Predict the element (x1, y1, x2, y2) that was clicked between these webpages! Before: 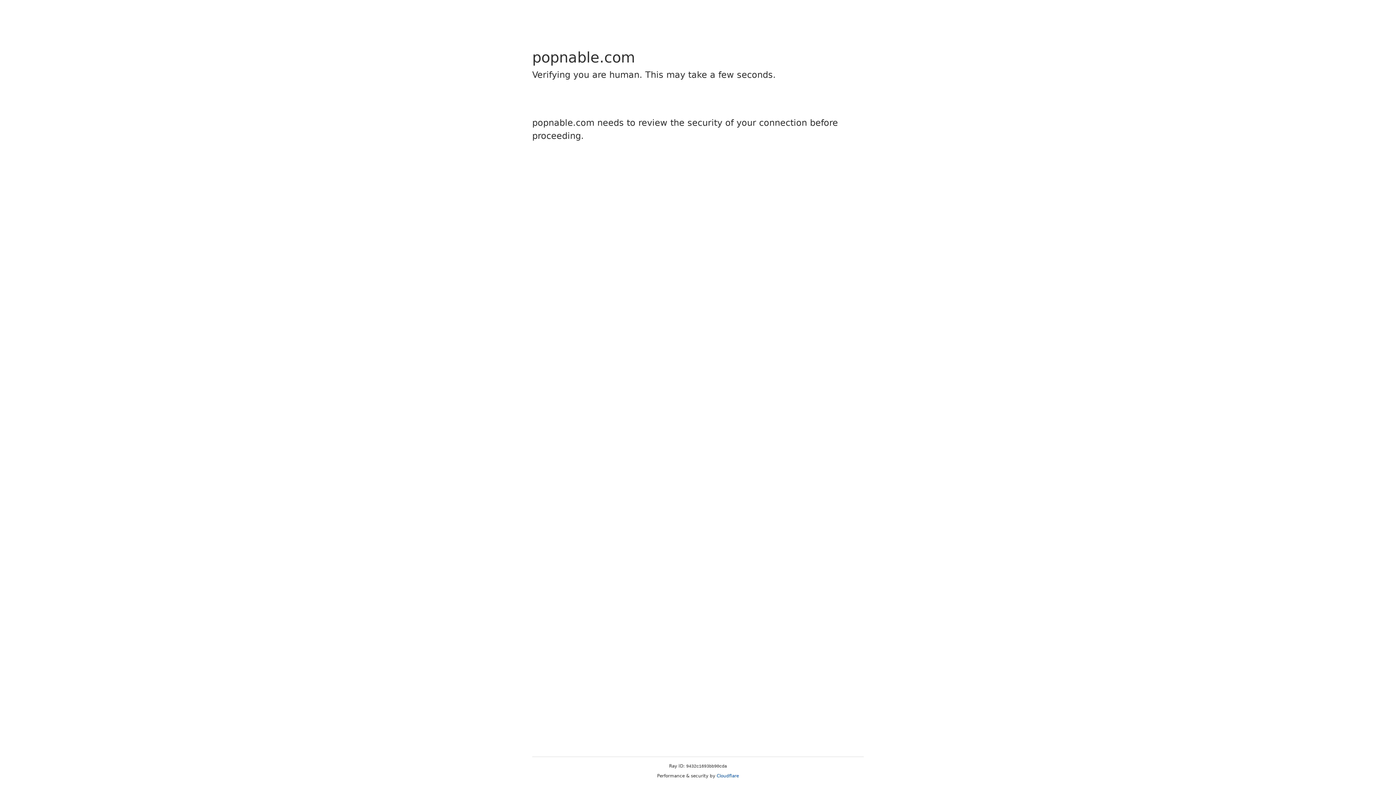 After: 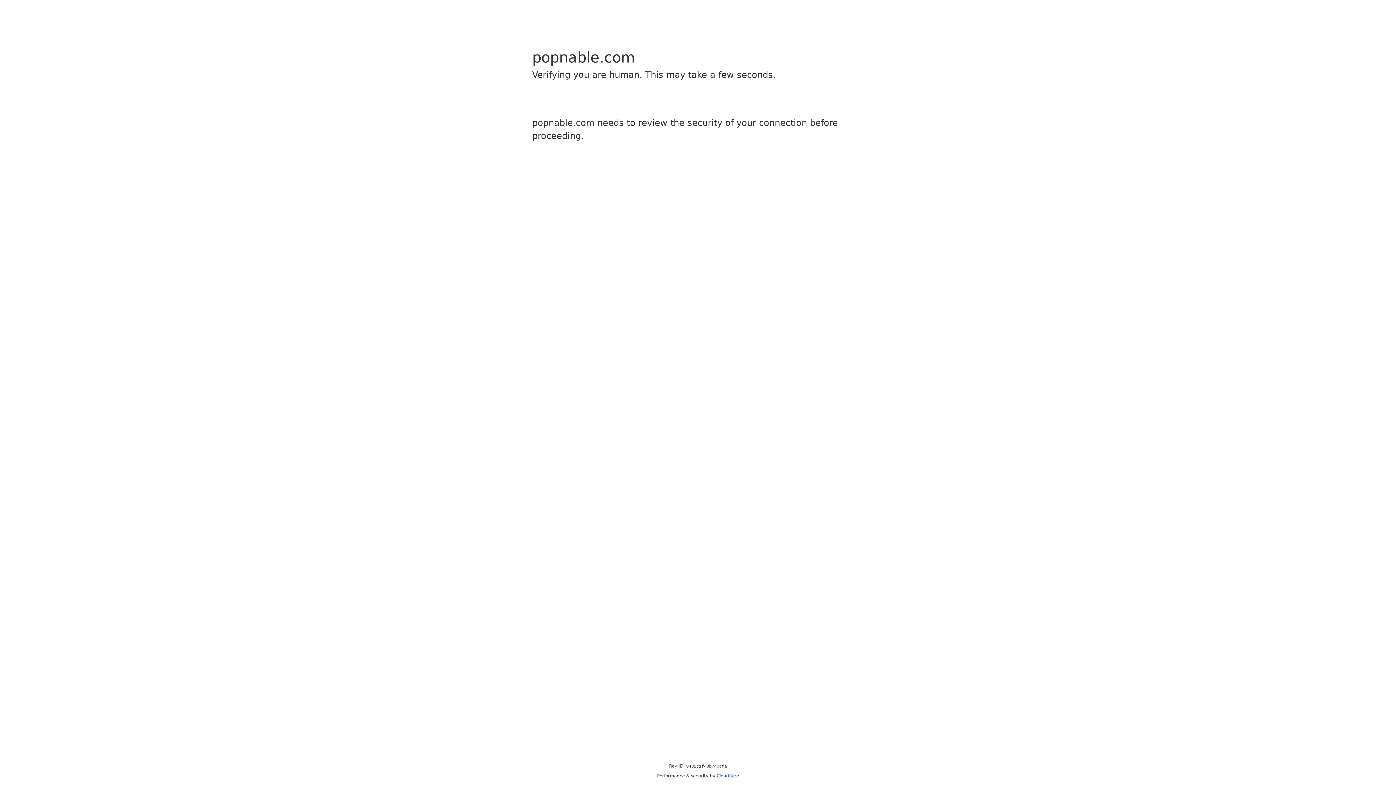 Action: bbox: (716, 773, 739, 778) label: Cloudflare